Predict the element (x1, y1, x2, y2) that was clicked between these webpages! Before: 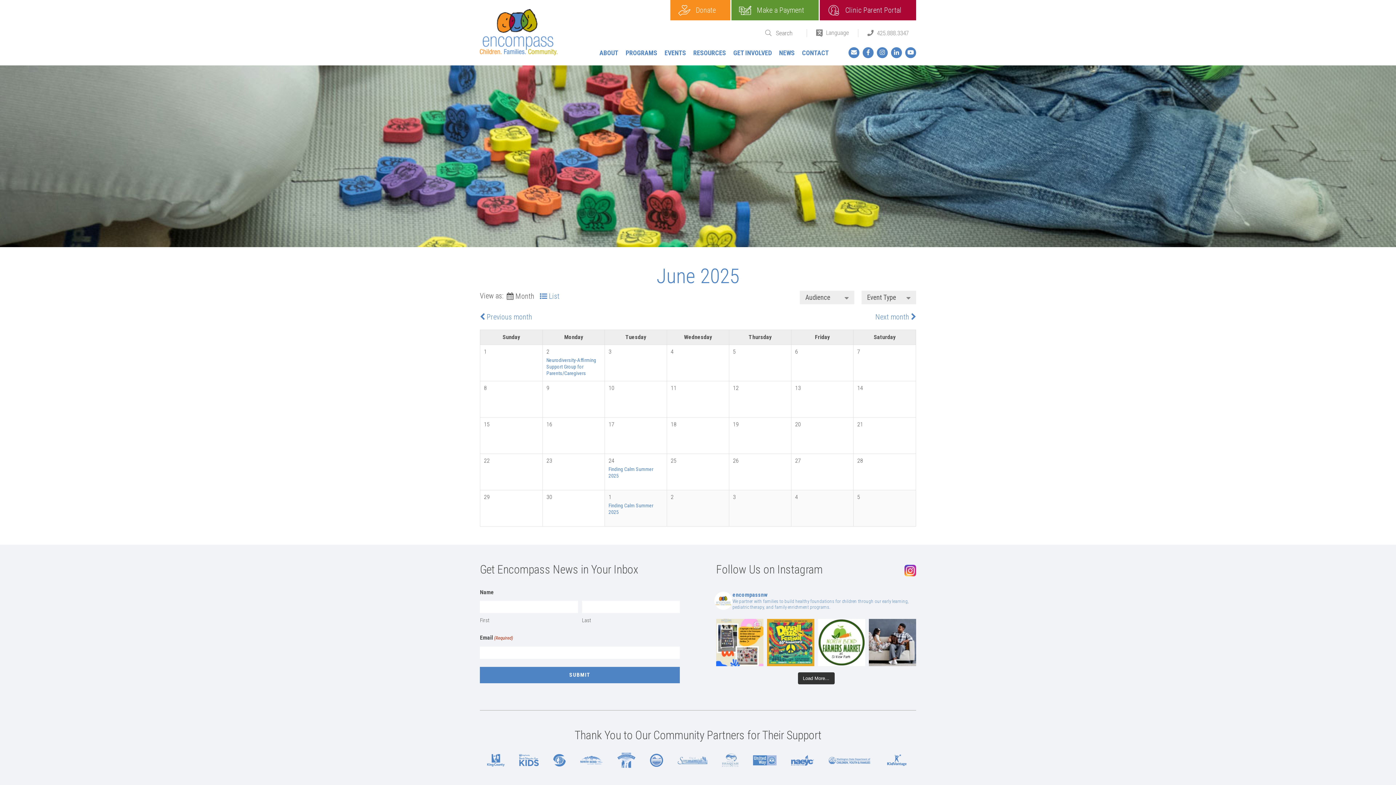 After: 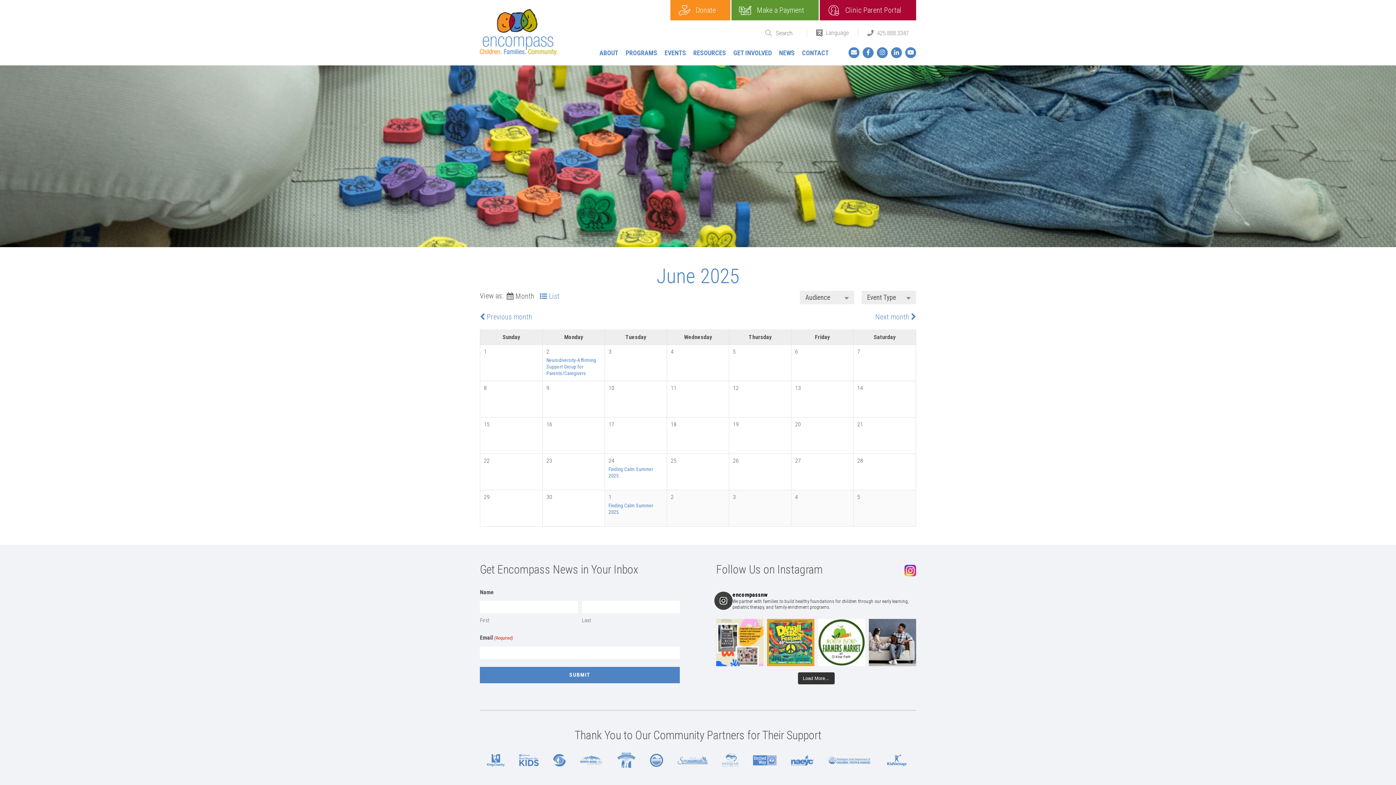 Action: bbox: (714, 591, 918, 610) label: encompassnw

We partner with families to build healthy foundations for children through our early learning, pediatric therapy, and family enrichment programs.